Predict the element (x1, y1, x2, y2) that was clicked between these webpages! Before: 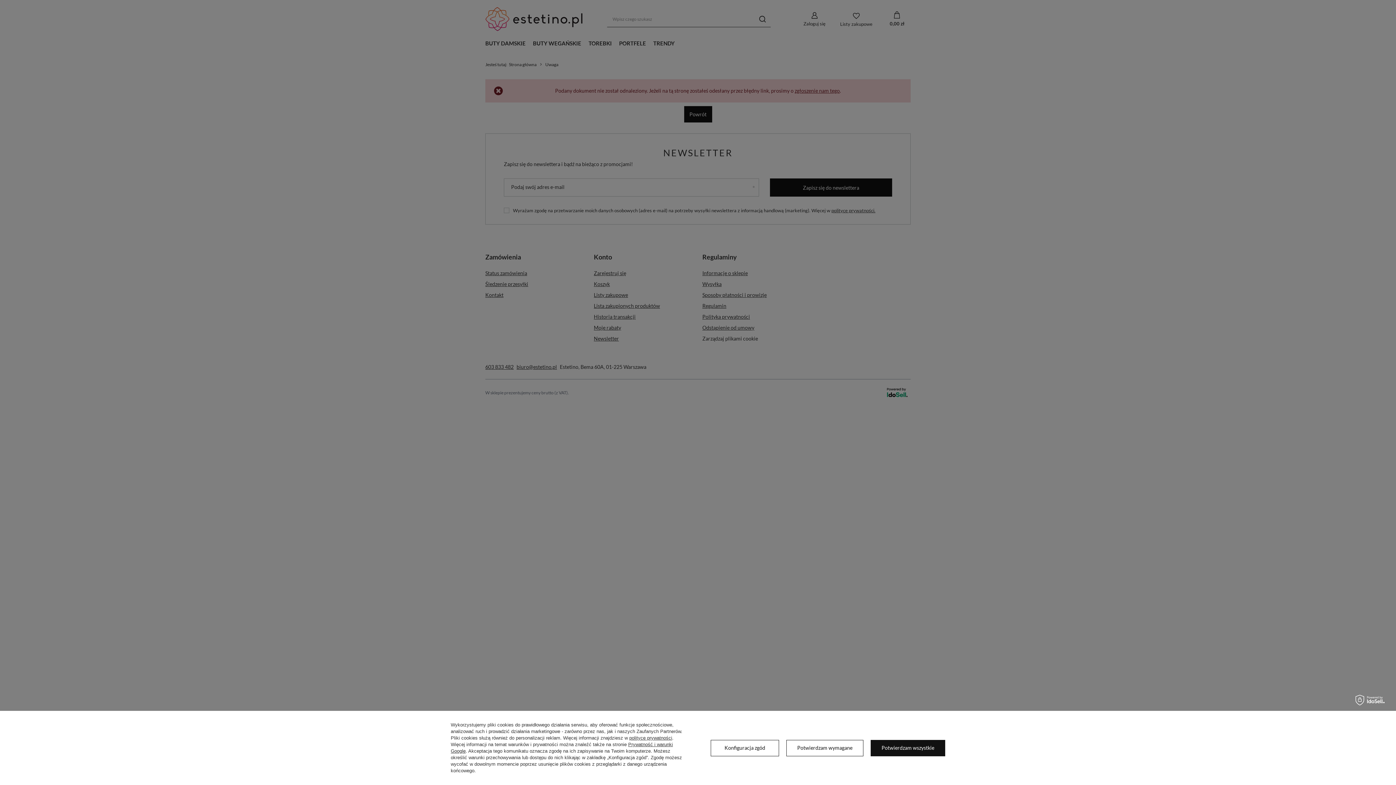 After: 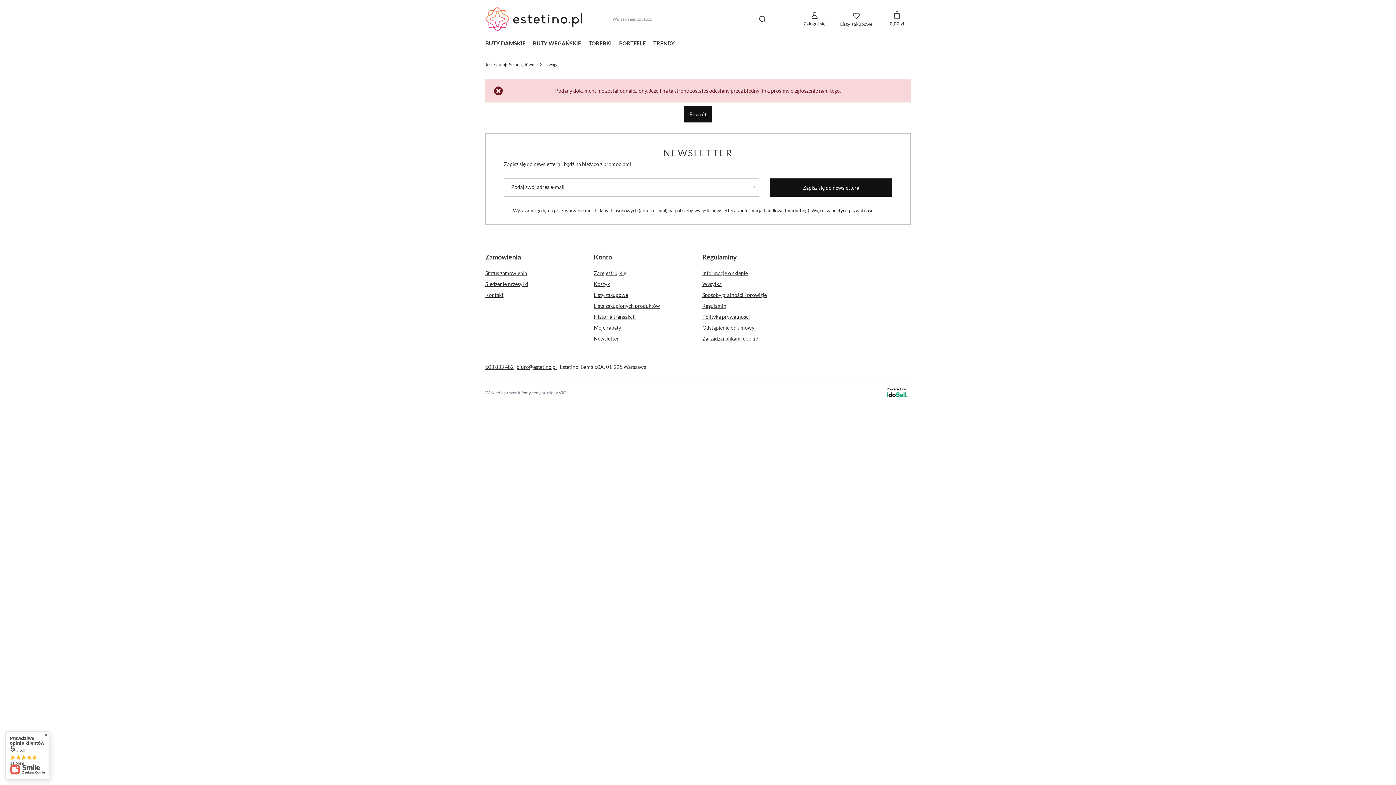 Action: label: Potwierdzam wszystkie bbox: (870, 740, 945, 756)